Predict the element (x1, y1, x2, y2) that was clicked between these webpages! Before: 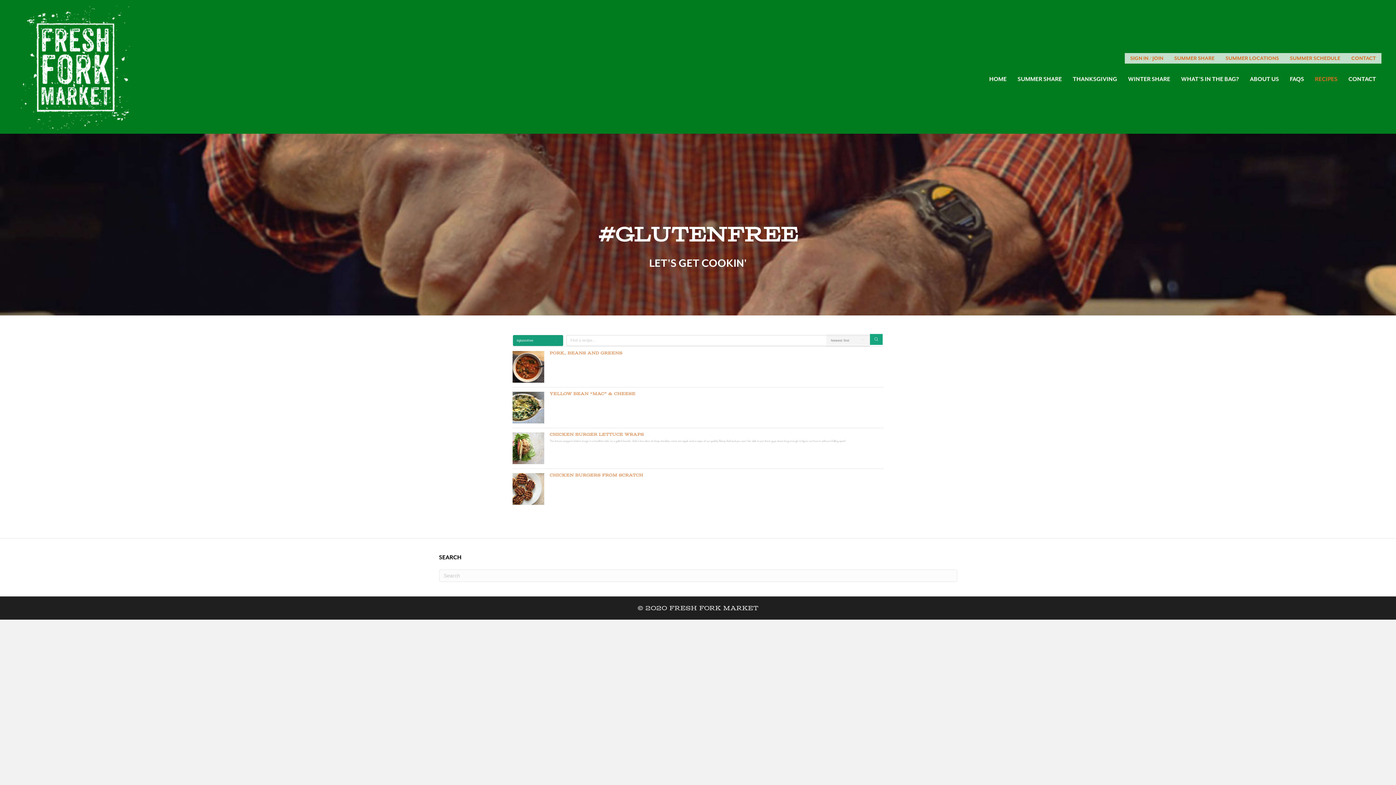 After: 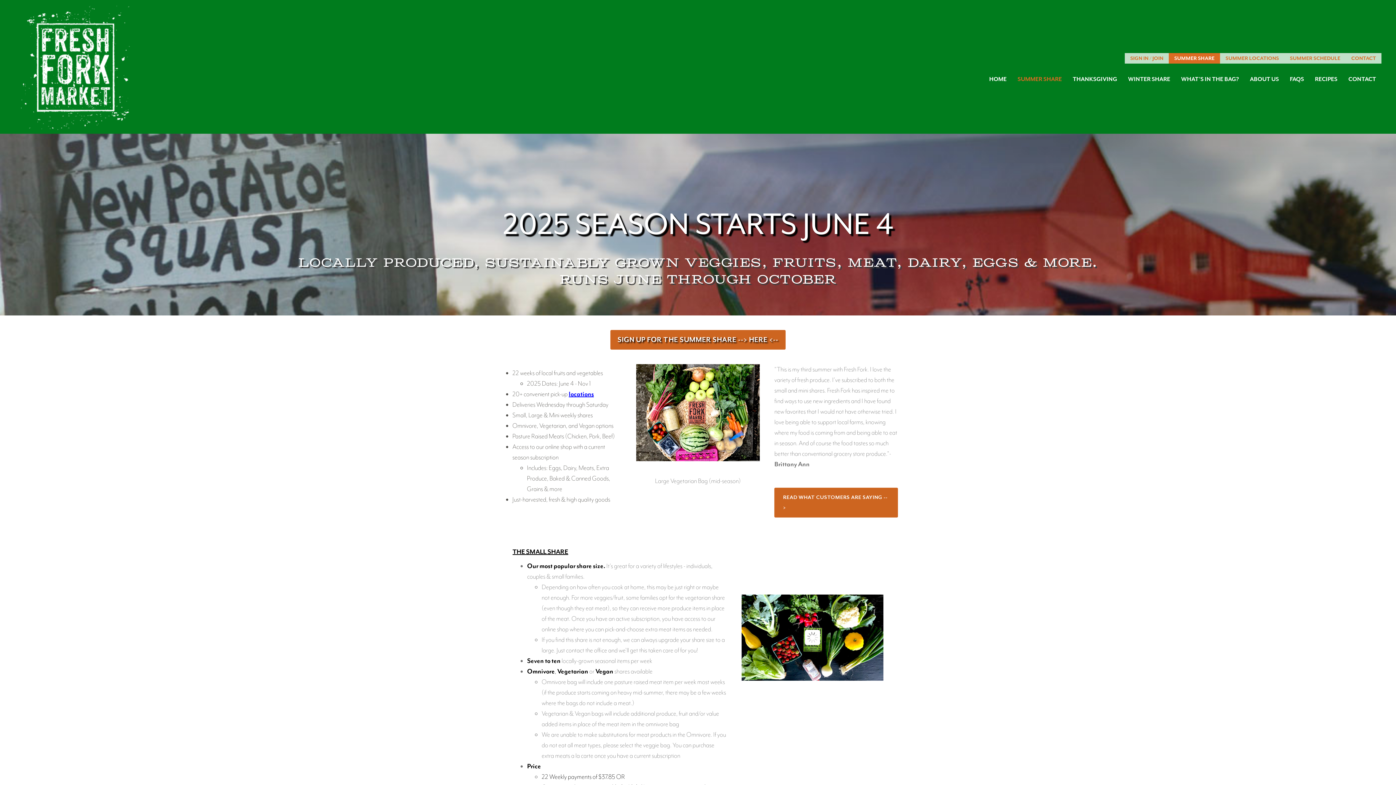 Action: label: SUMMER SHARE bbox: (1012, 70, 1067, 87)